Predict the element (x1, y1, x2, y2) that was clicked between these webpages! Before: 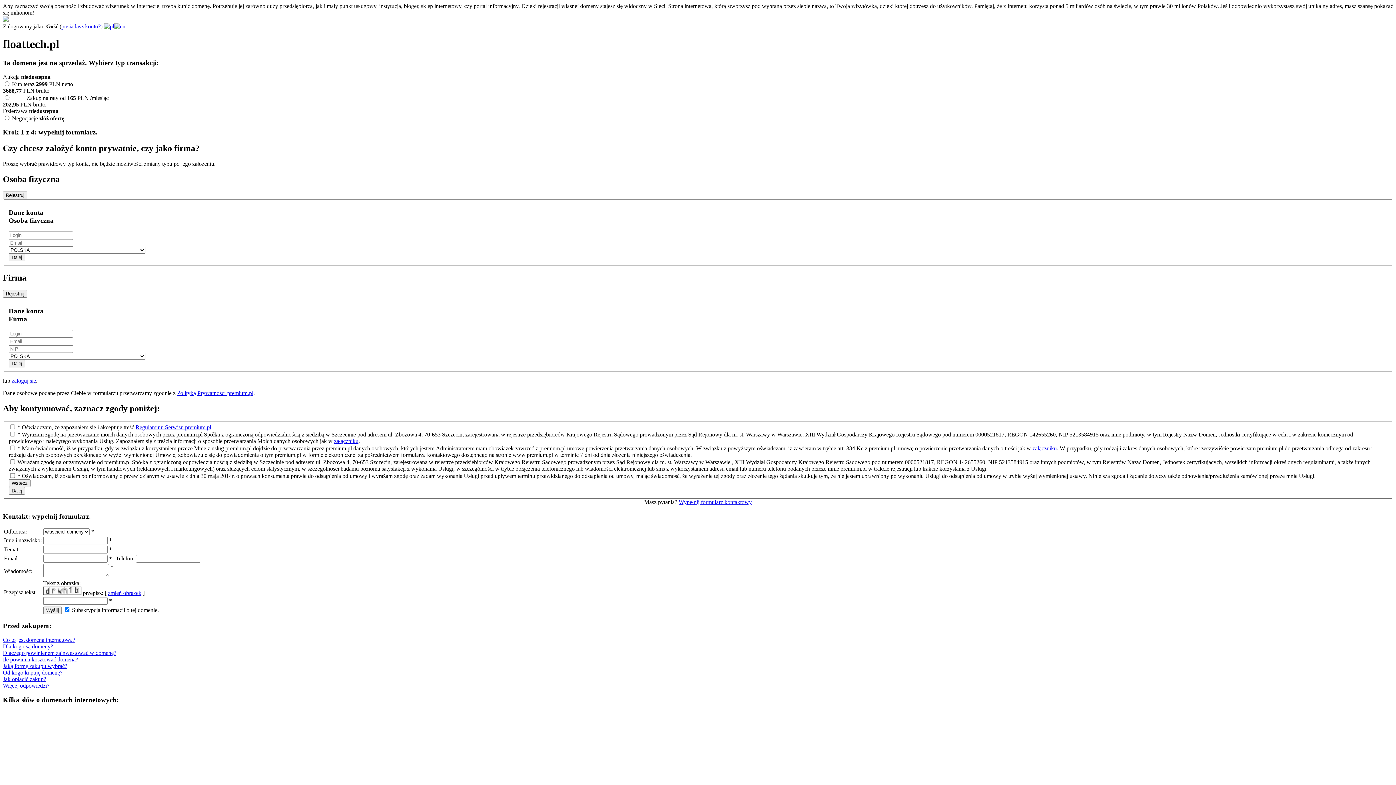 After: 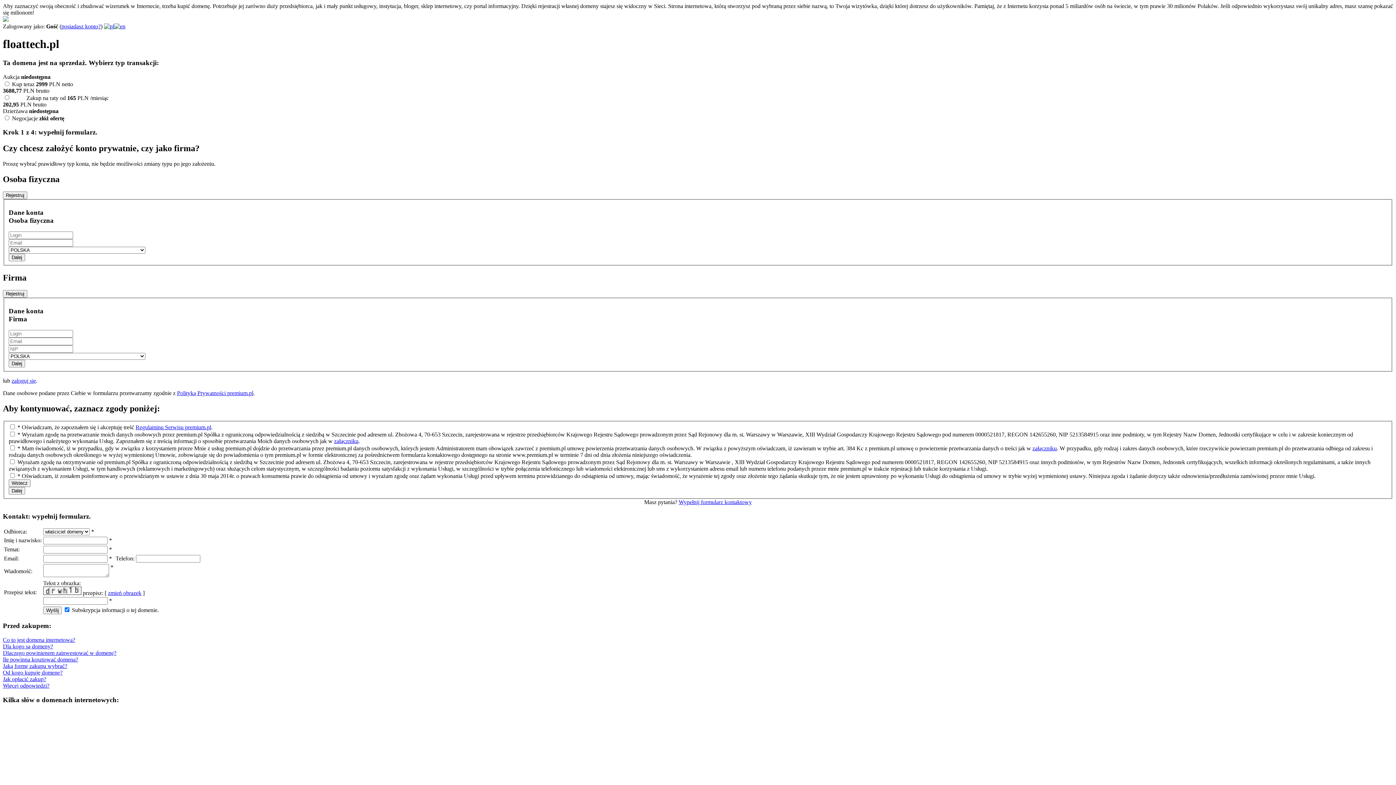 Action: label: Dlaczego powinienem zainwestować w domenę? bbox: (2, 650, 116, 656)